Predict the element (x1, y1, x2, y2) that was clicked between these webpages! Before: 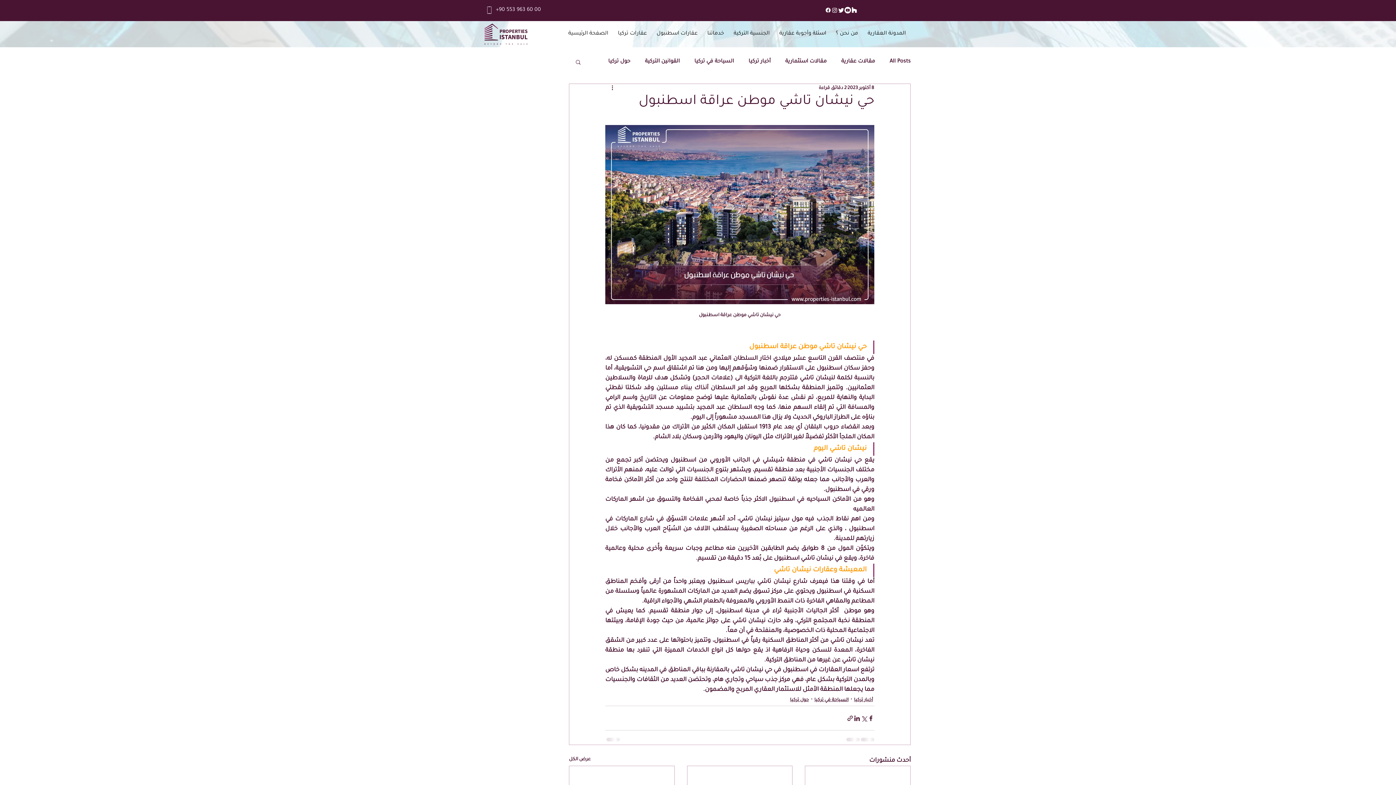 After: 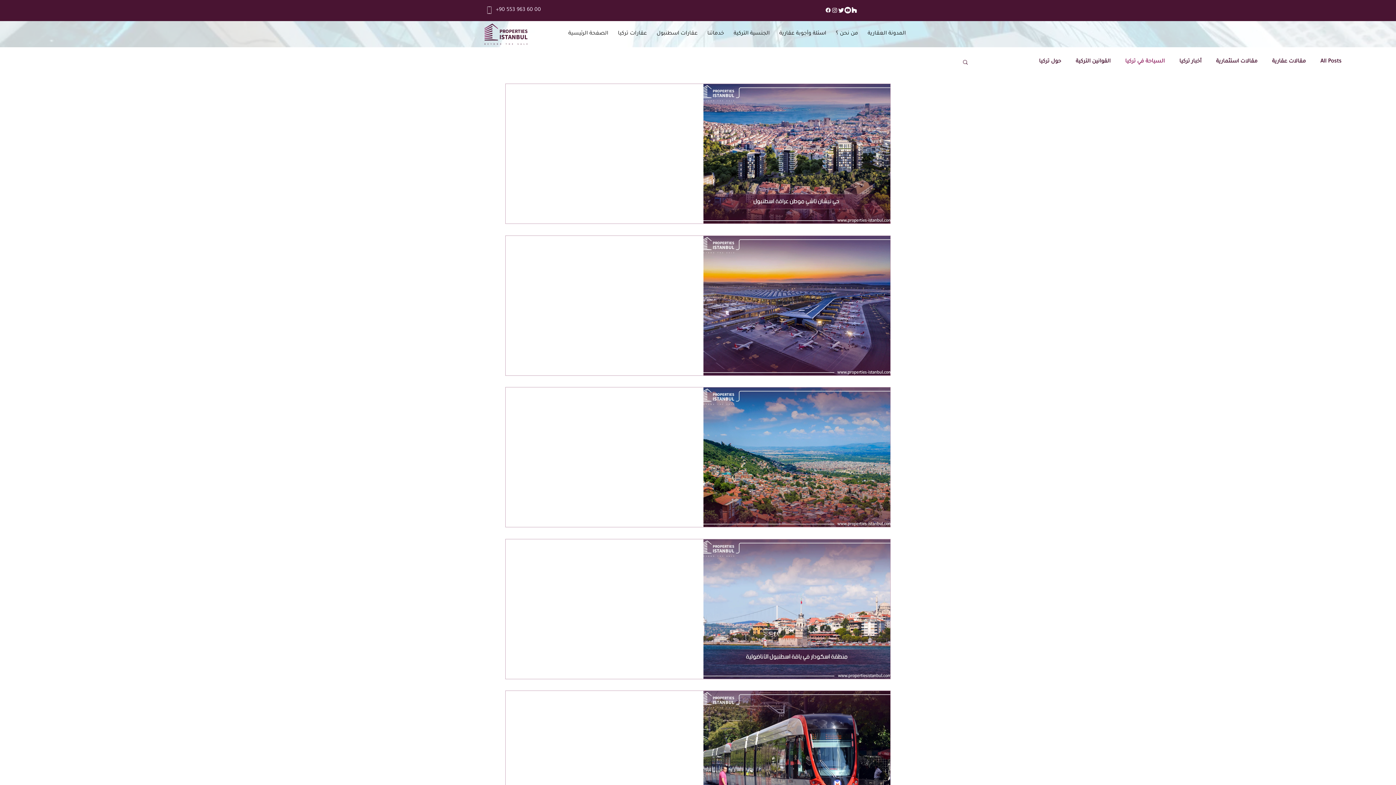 Action: bbox: (814, 697, 848, 704) label: السياحة في تركيا